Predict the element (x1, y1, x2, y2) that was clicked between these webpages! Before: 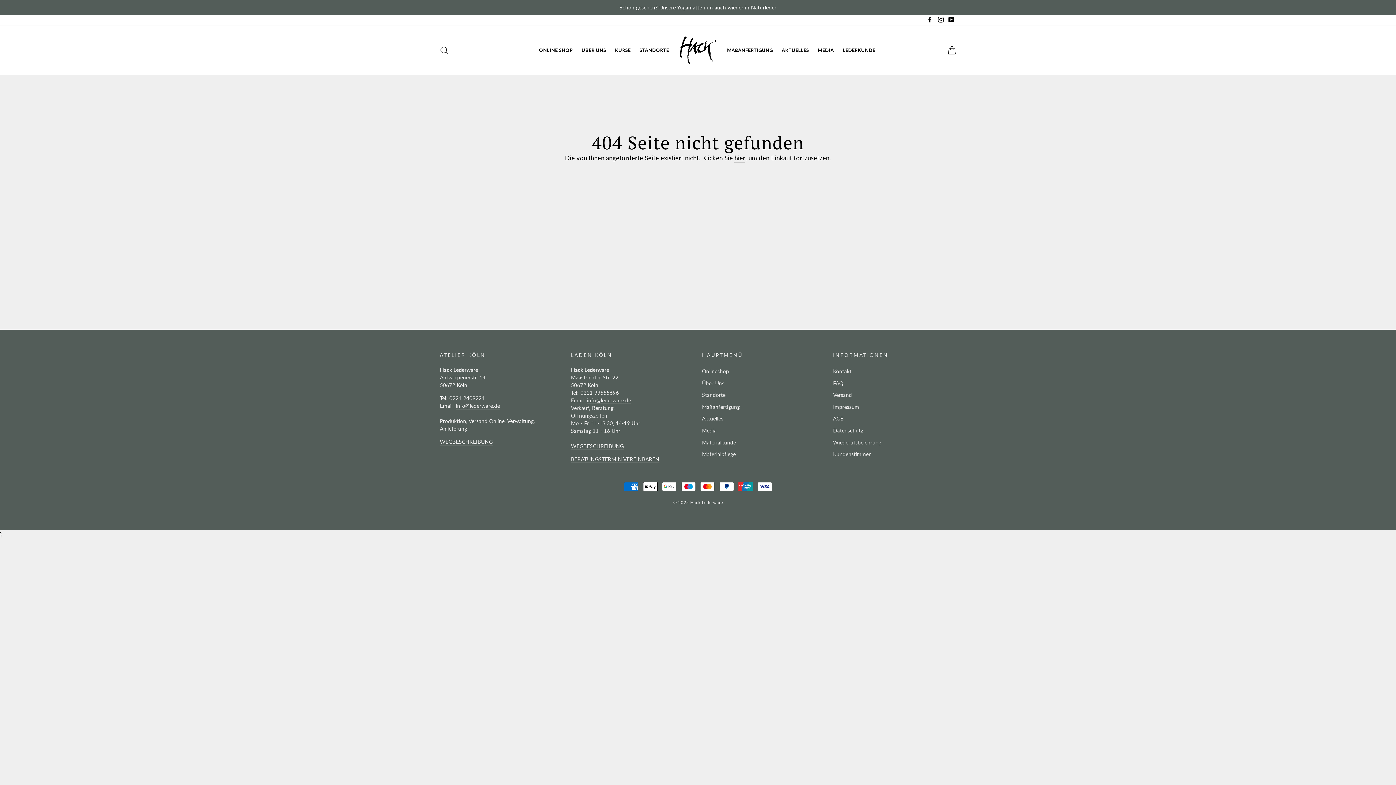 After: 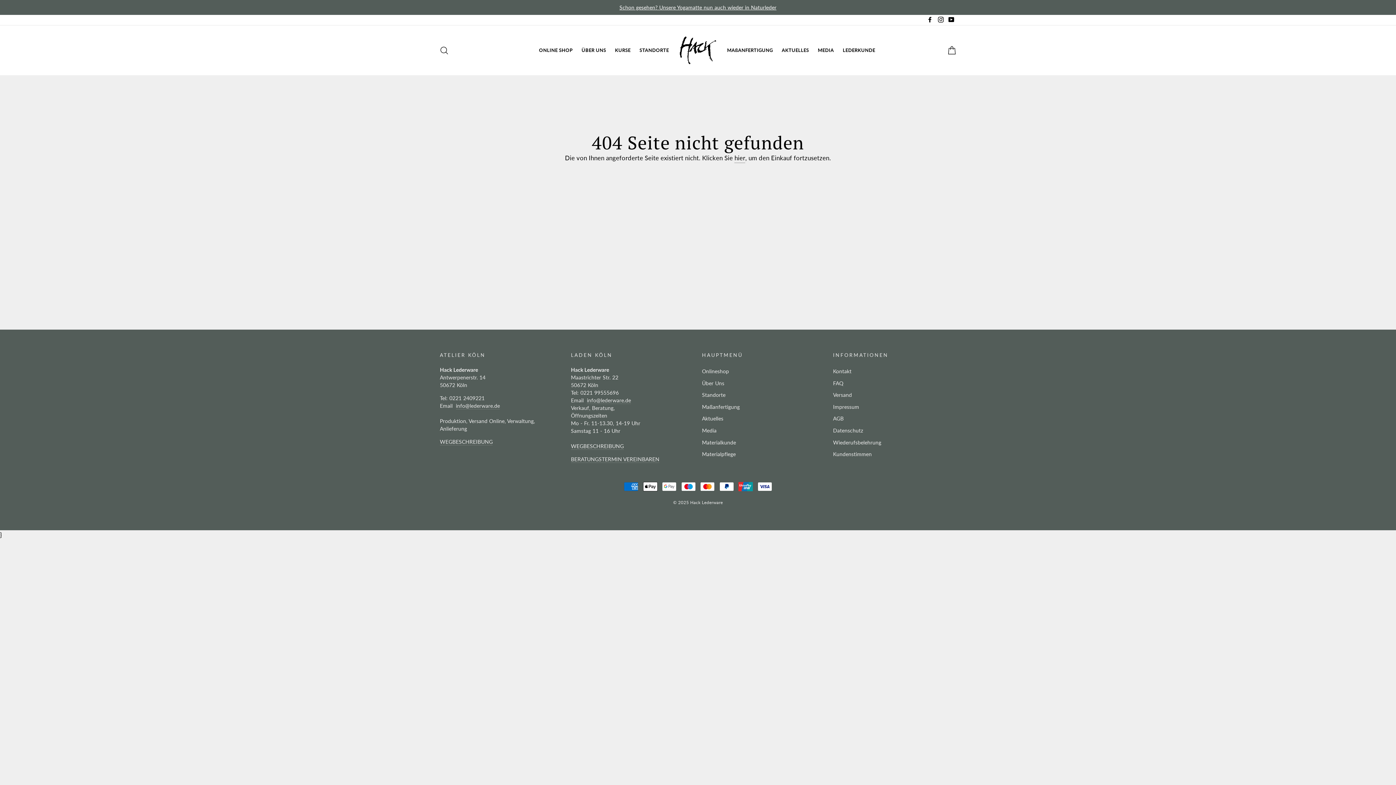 Action: label: info@lederware.de
 bbox: (587, 397, 631, 404)